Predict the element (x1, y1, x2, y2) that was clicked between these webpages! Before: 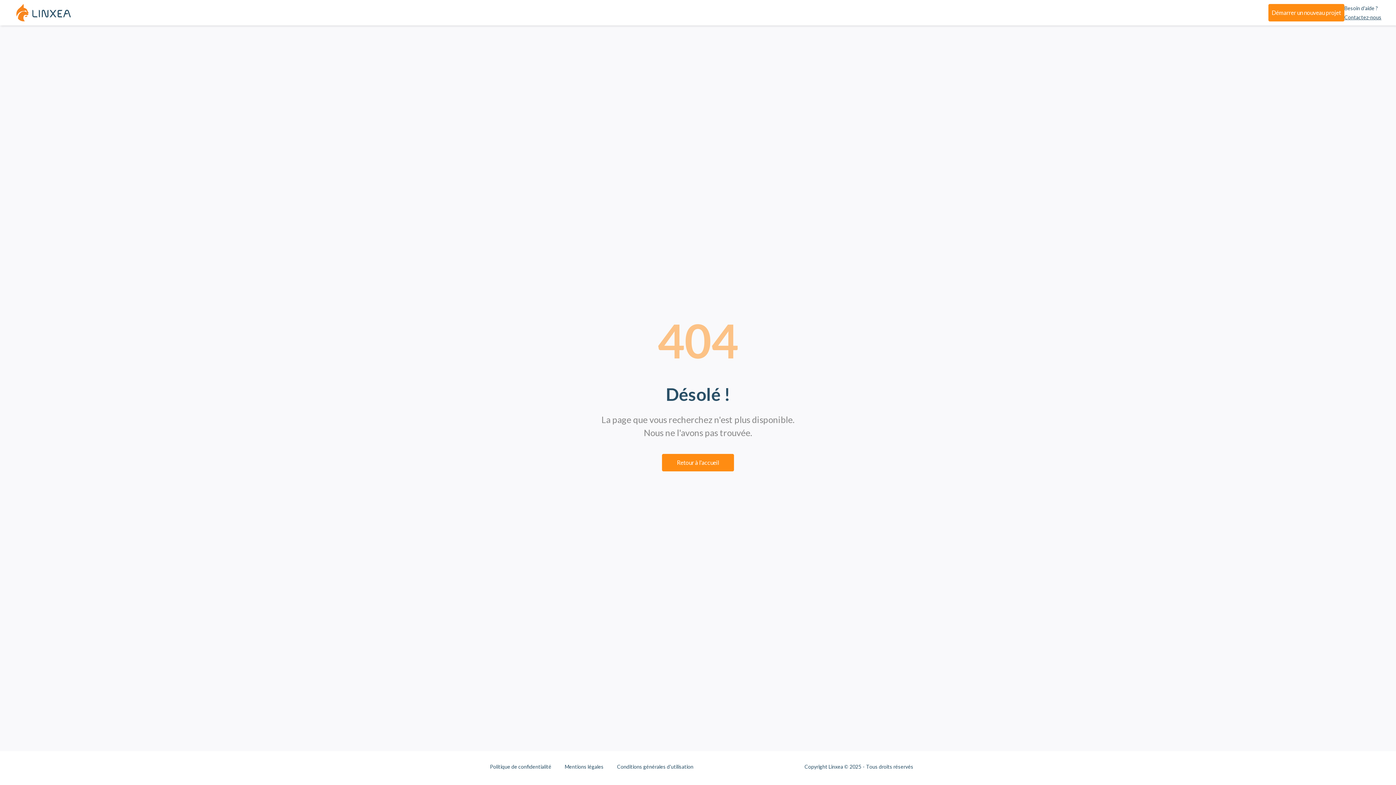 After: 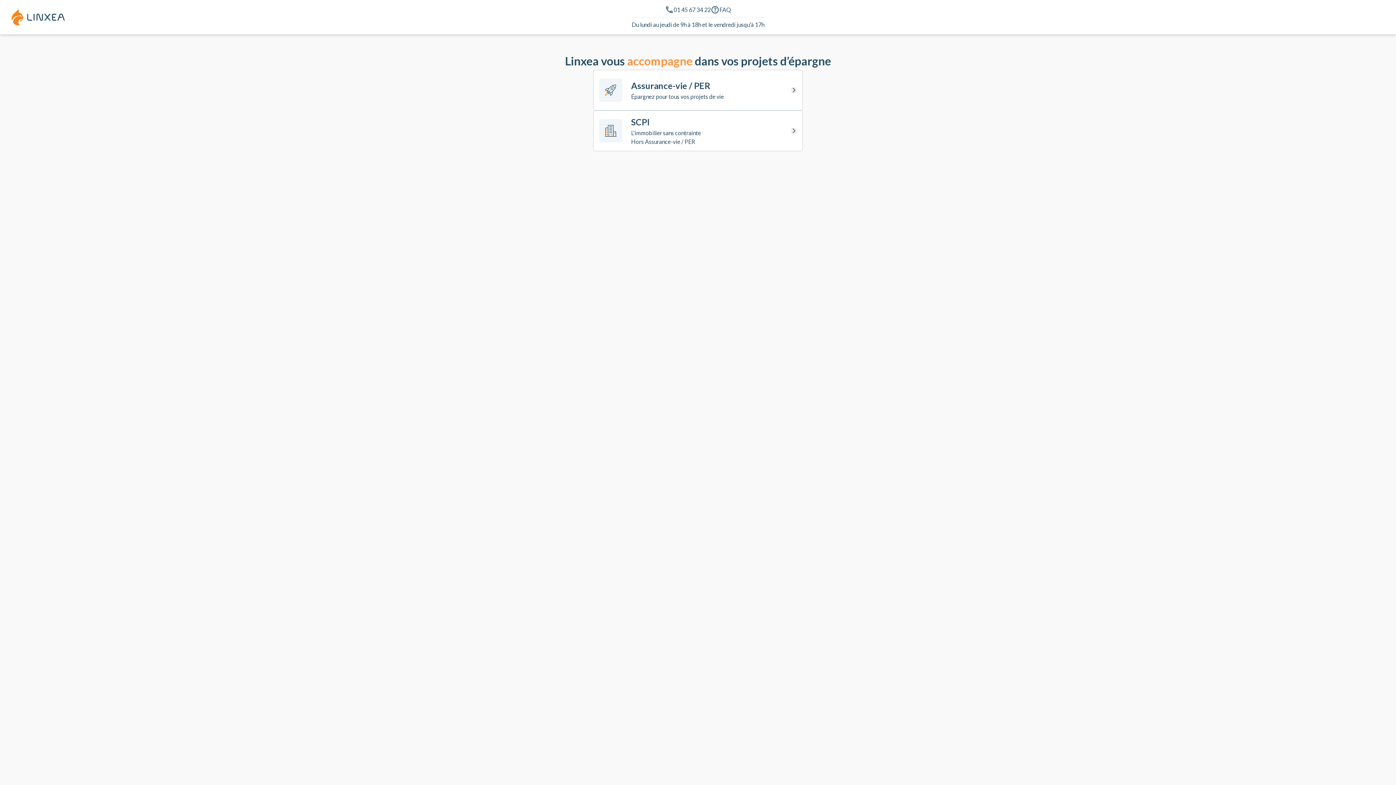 Action: bbox: (1266, 4, 1345, 21) label: Démarrer un nouveau projet